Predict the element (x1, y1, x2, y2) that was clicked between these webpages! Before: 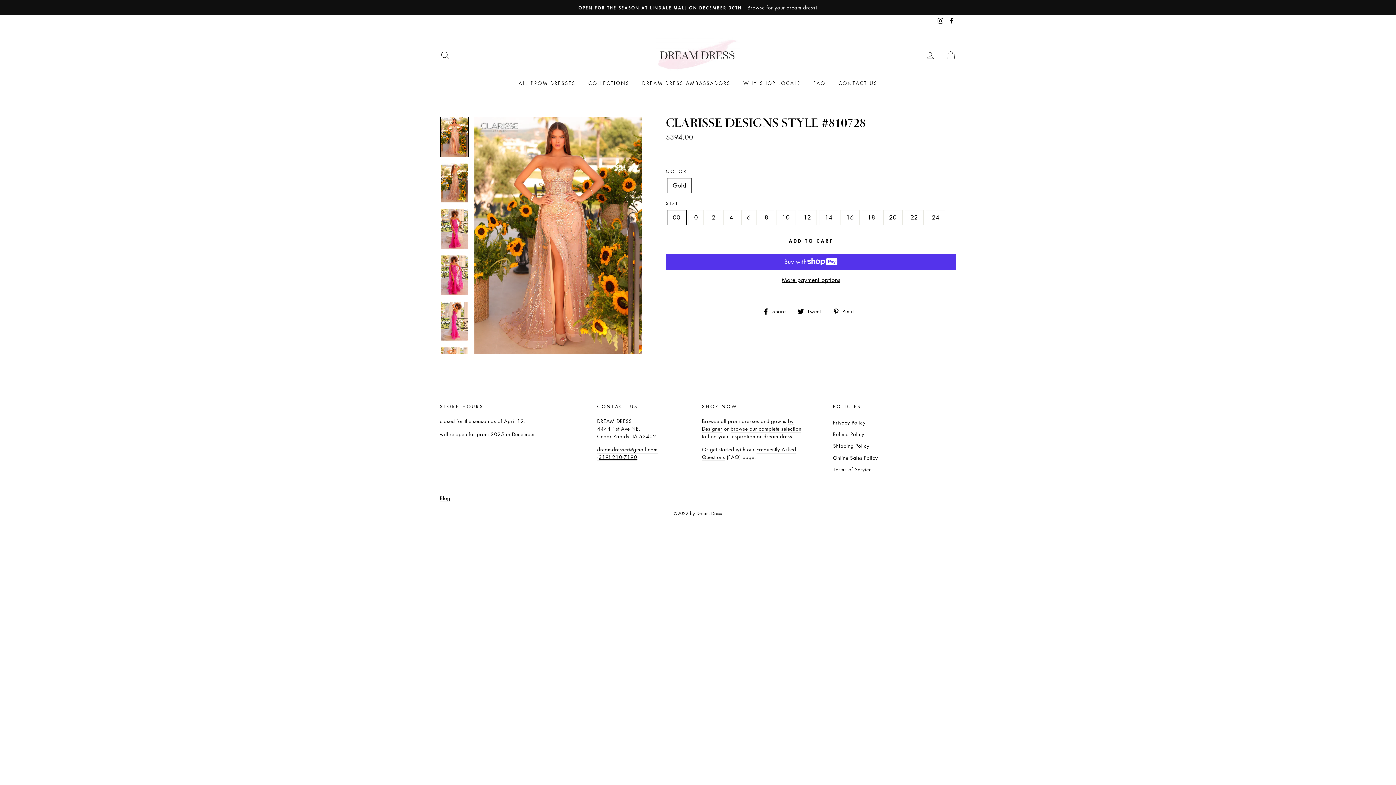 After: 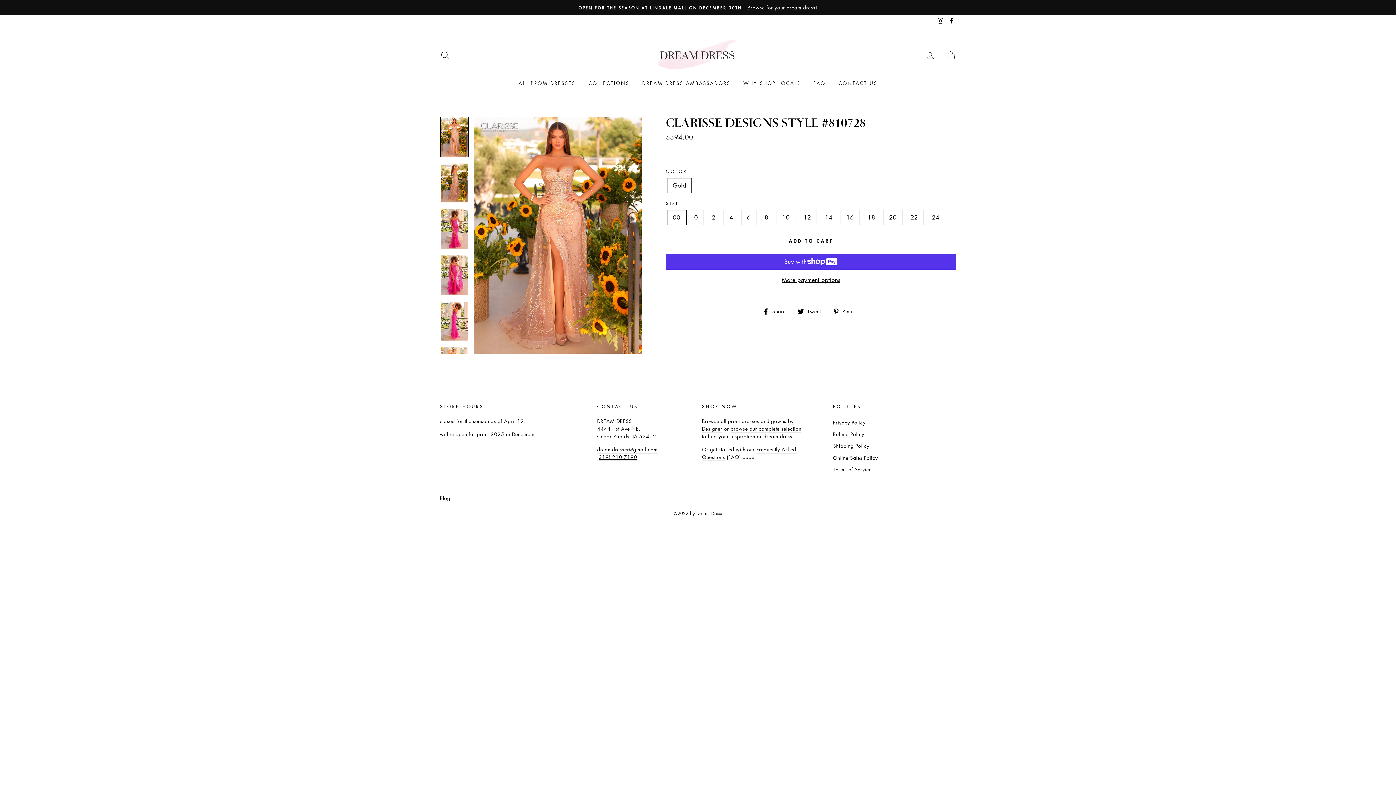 Action: label: dreamdresscr@gmail.com
 bbox: (597, 445, 657, 453)